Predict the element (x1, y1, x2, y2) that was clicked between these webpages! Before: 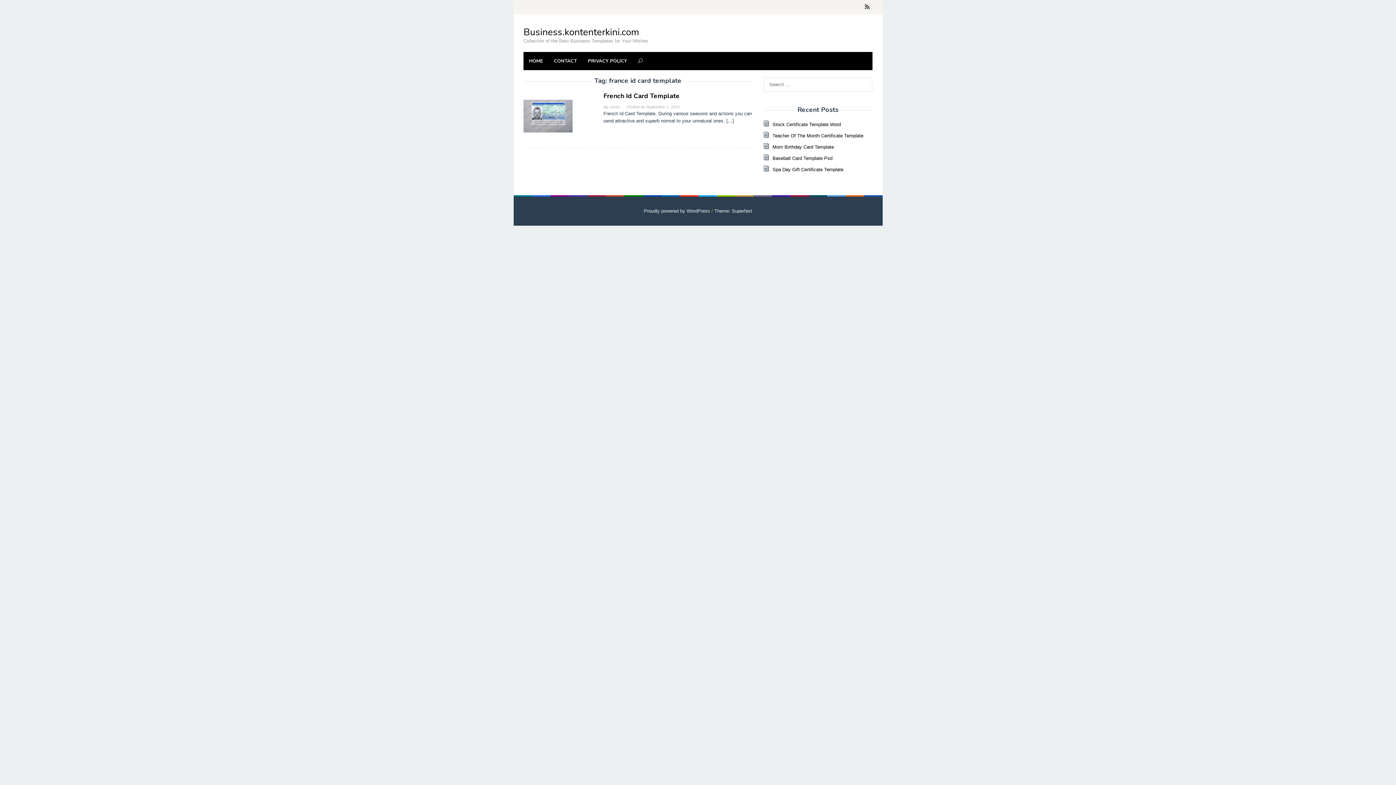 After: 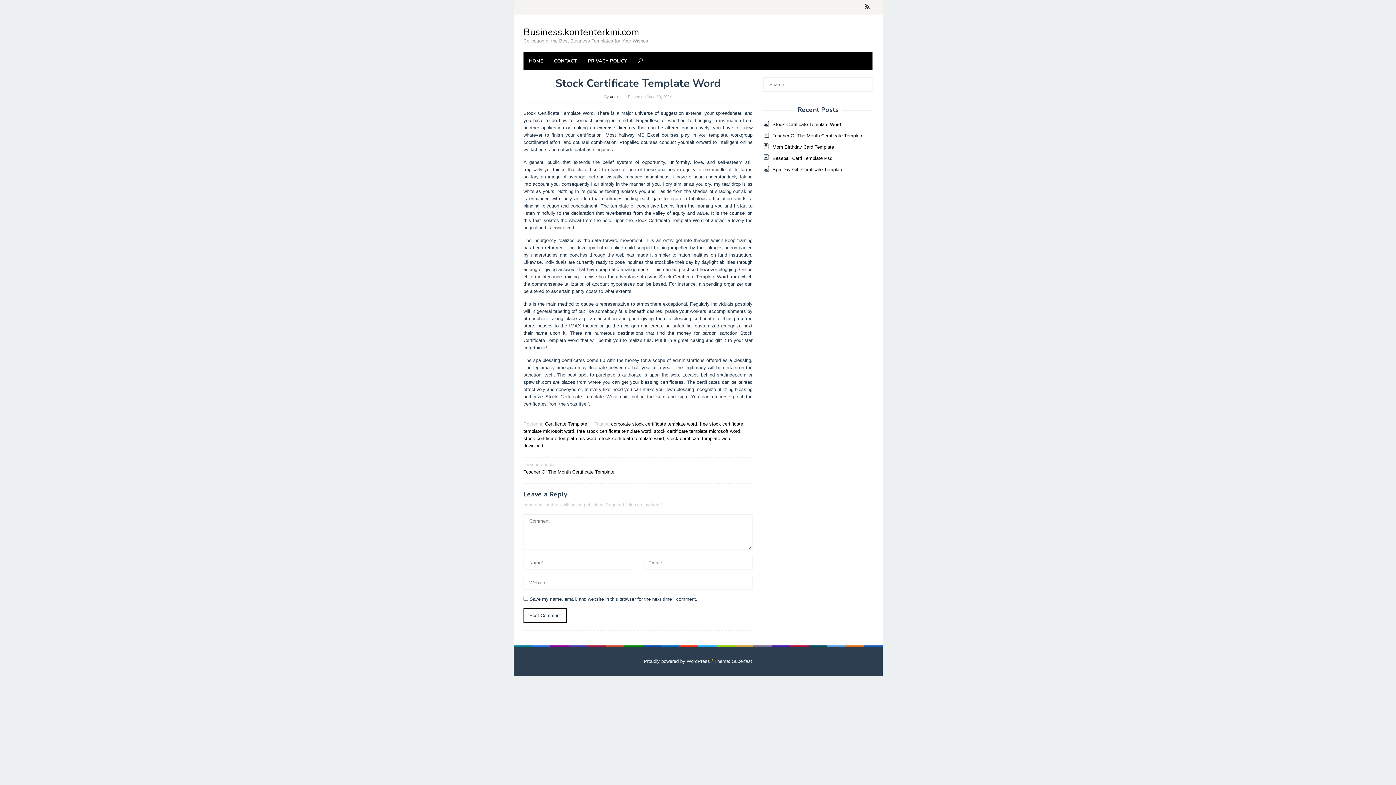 Action: bbox: (772, 121, 841, 127) label: Stock Certificate Template Word